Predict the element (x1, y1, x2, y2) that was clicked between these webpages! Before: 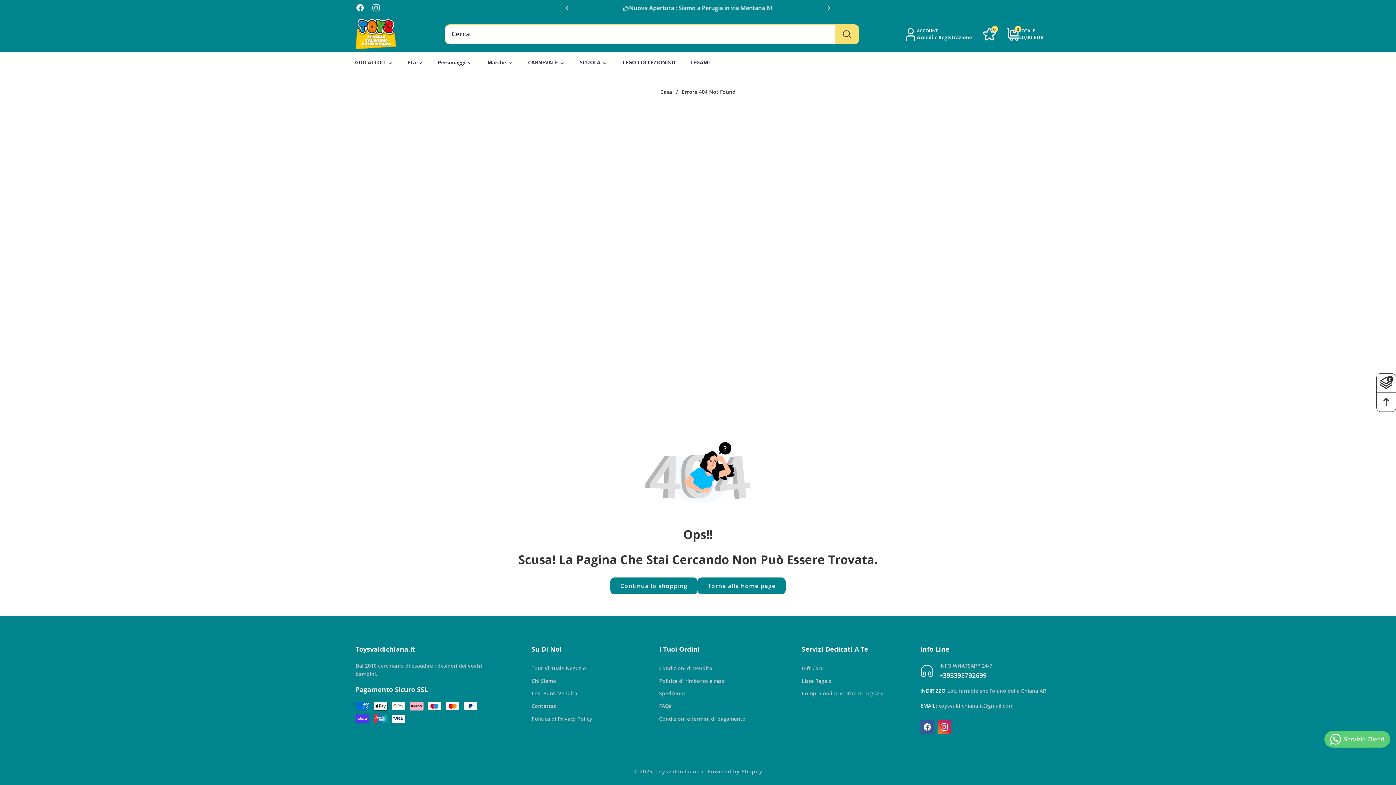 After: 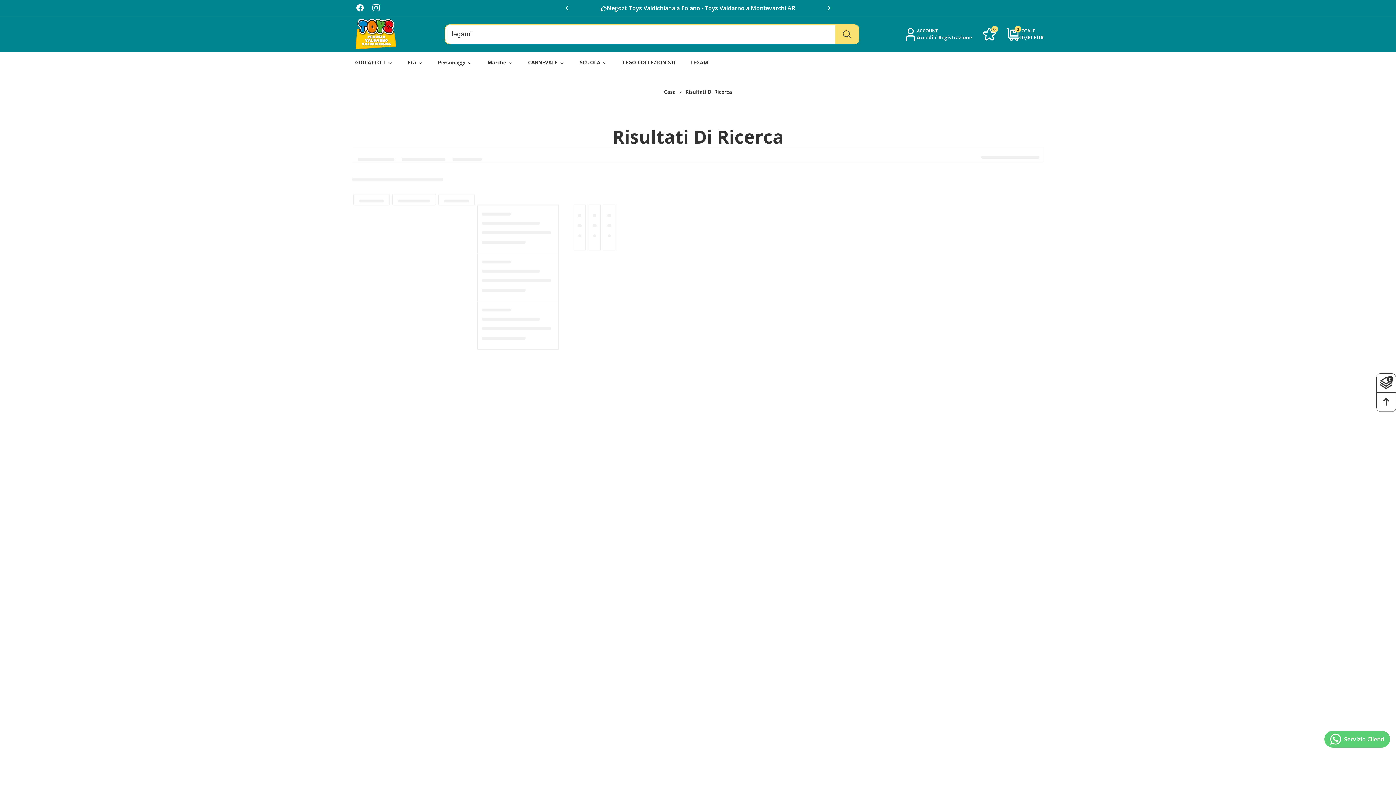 Action: label: LEGAMI bbox: (682, 52, 717, 72)